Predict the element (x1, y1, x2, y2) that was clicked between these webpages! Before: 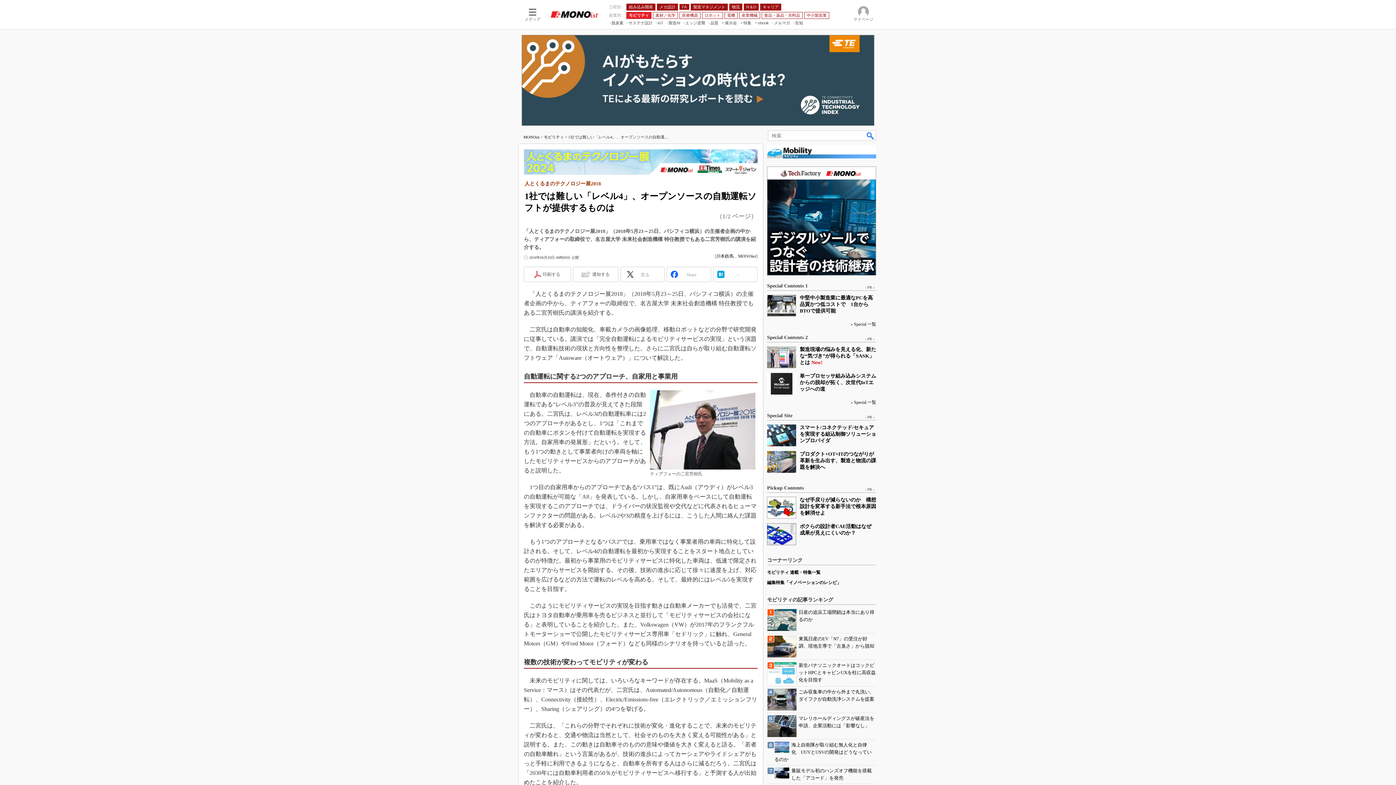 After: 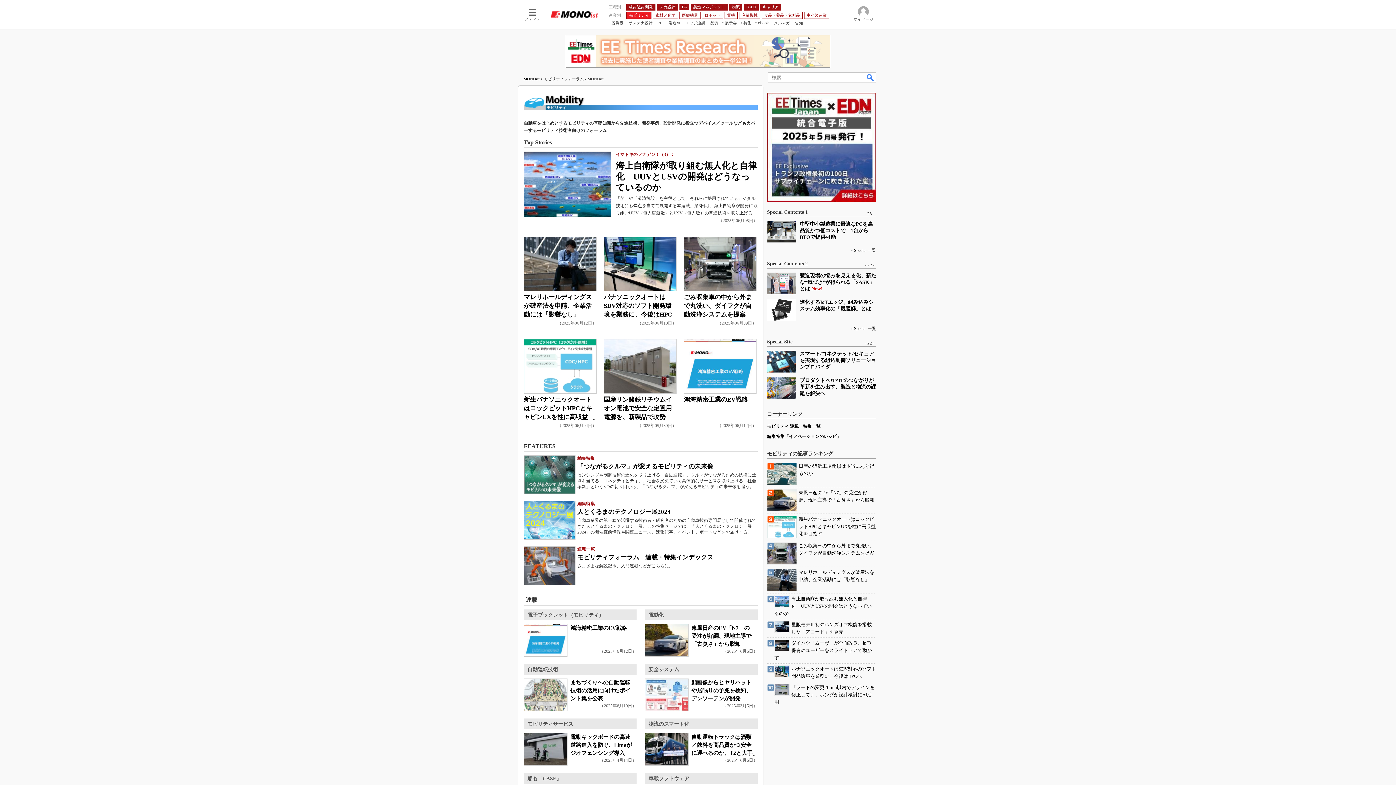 Action: bbox: (767, 154, 876, 160)